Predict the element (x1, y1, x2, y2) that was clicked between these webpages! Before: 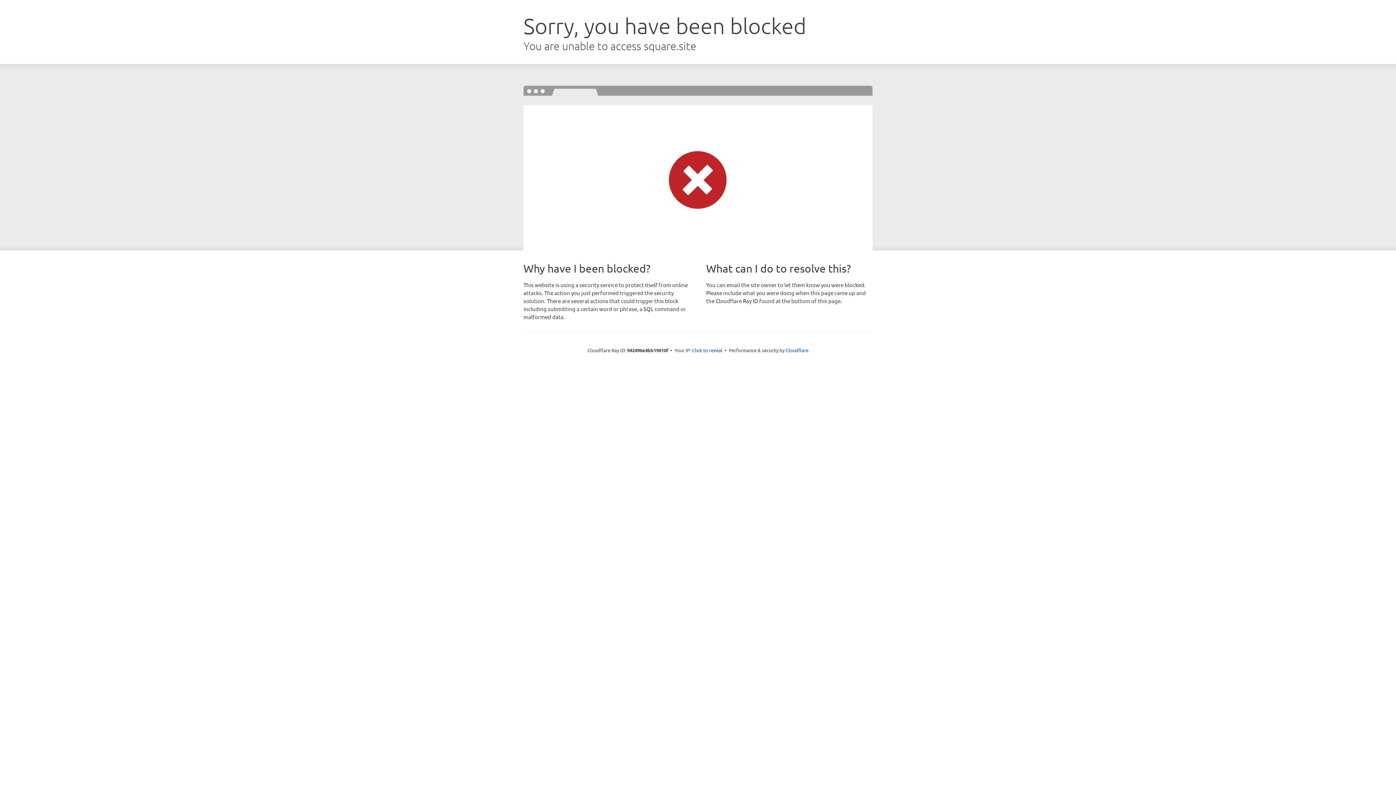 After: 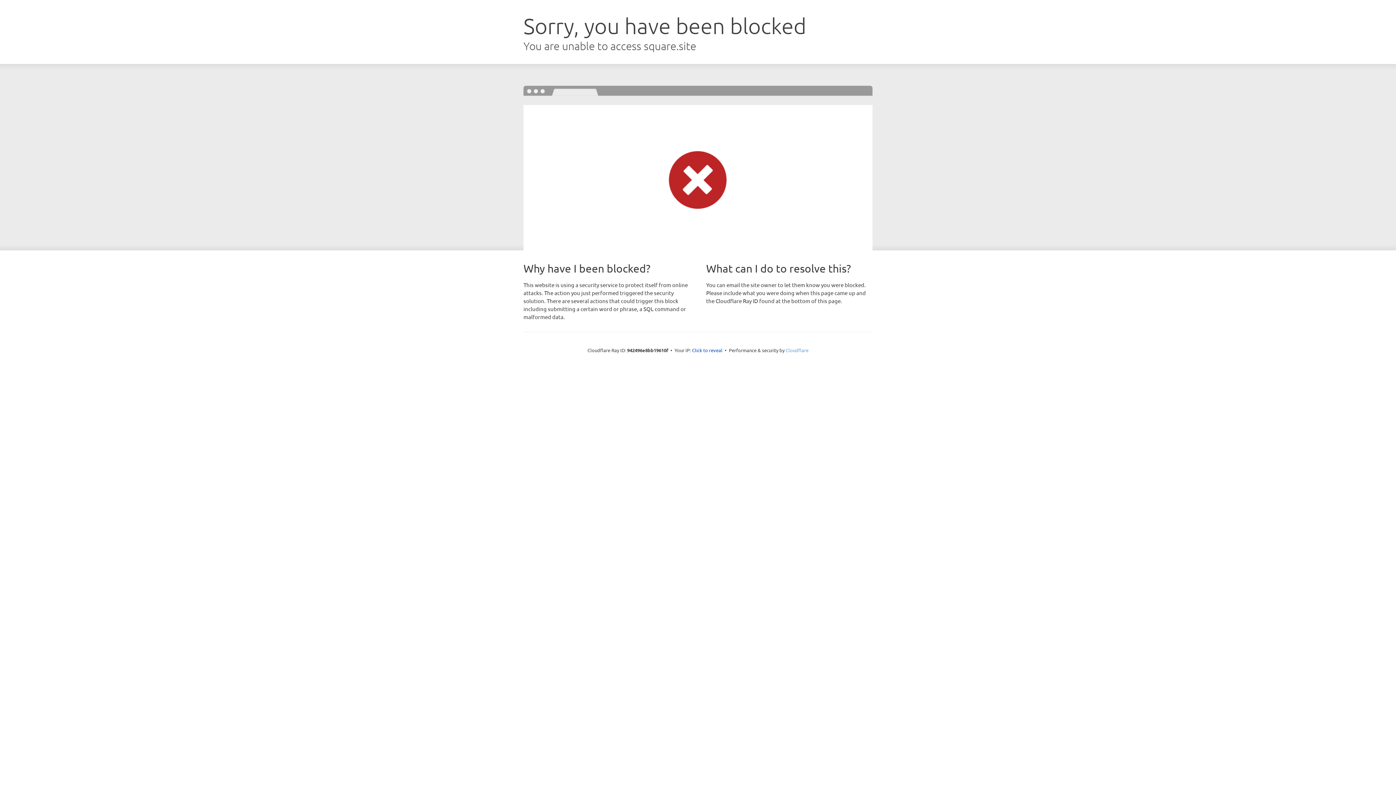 Action: bbox: (785, 347, 808, 353) label: Cloudflare